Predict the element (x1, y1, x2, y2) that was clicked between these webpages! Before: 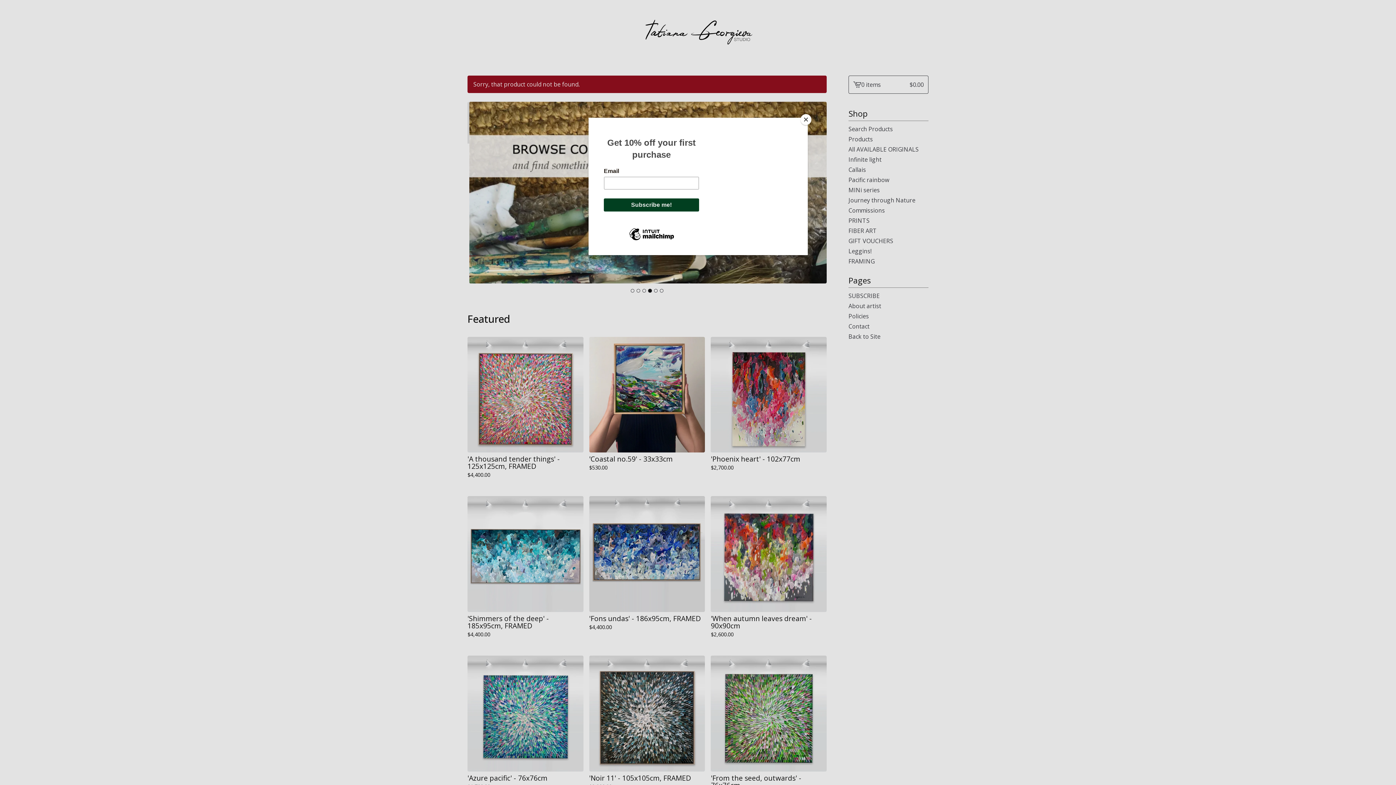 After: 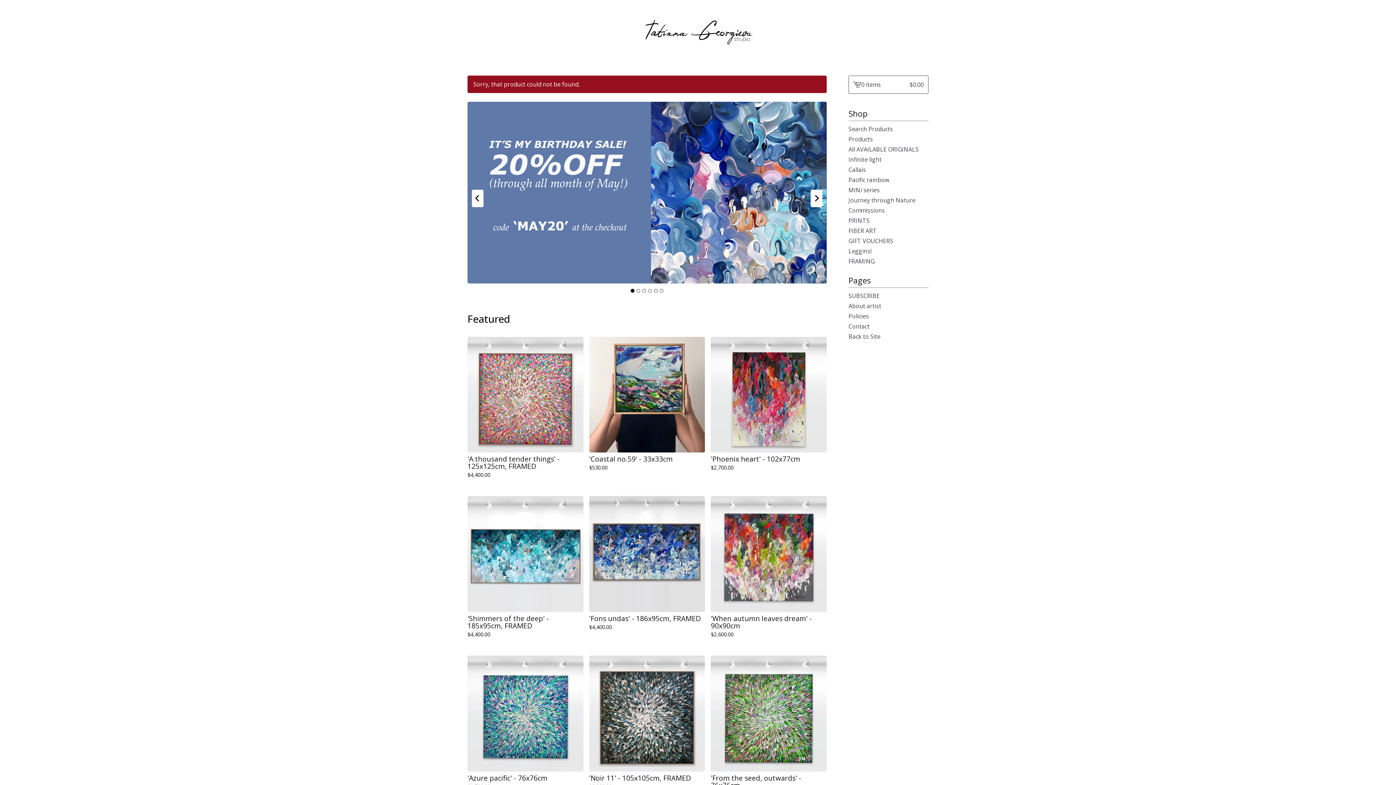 Action: bbox: (800, 114, 811, 125) label: Close